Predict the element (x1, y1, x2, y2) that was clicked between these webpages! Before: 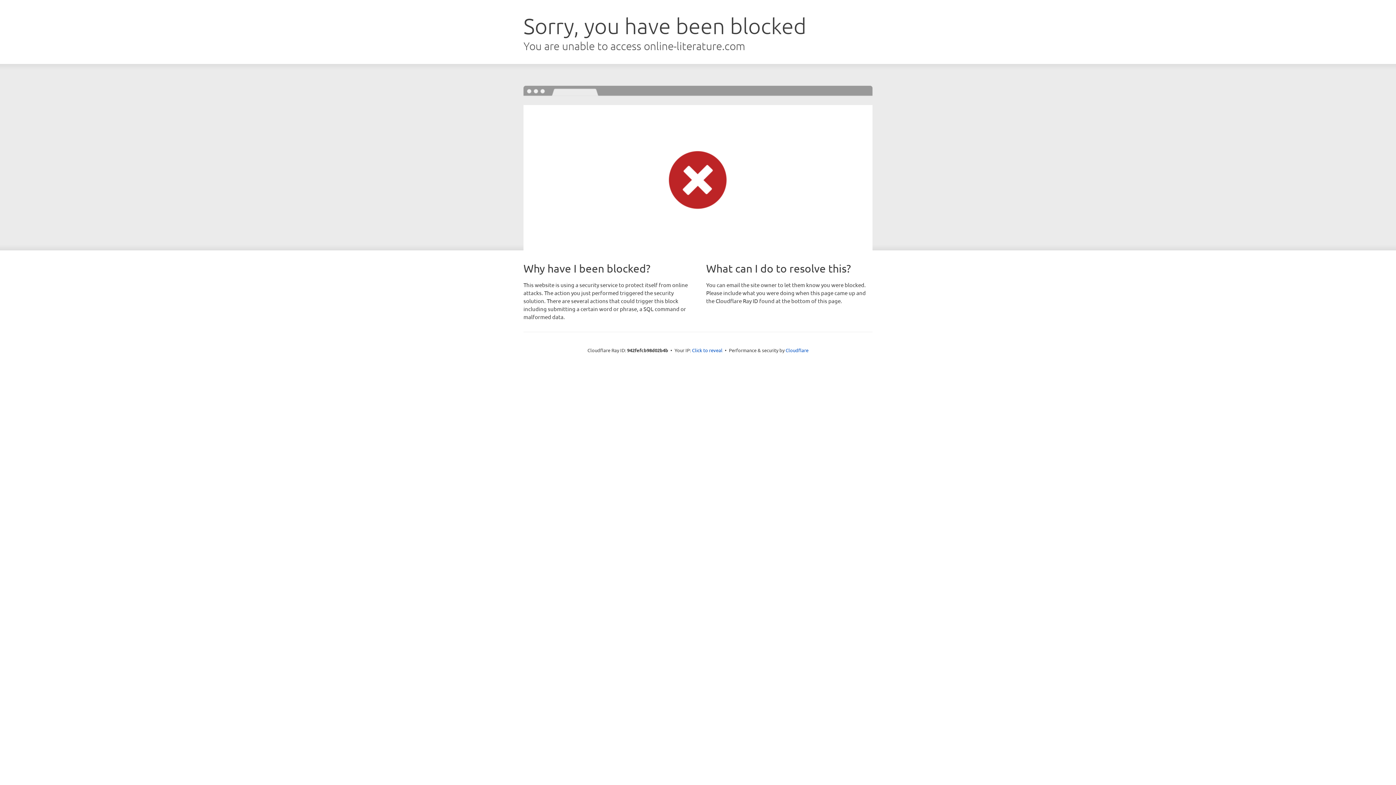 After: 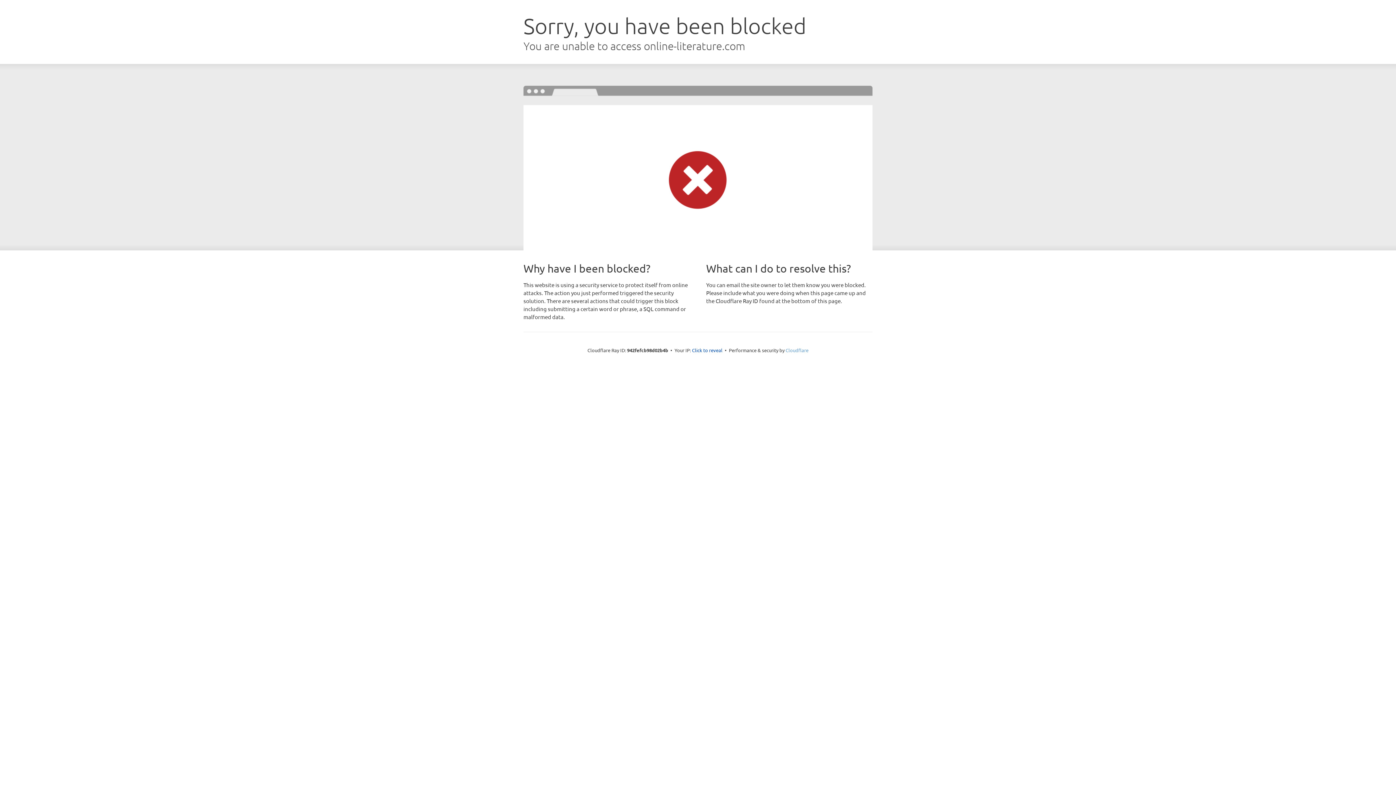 Action: label: Cloudflare bbox: (785, 347, 808, 353)